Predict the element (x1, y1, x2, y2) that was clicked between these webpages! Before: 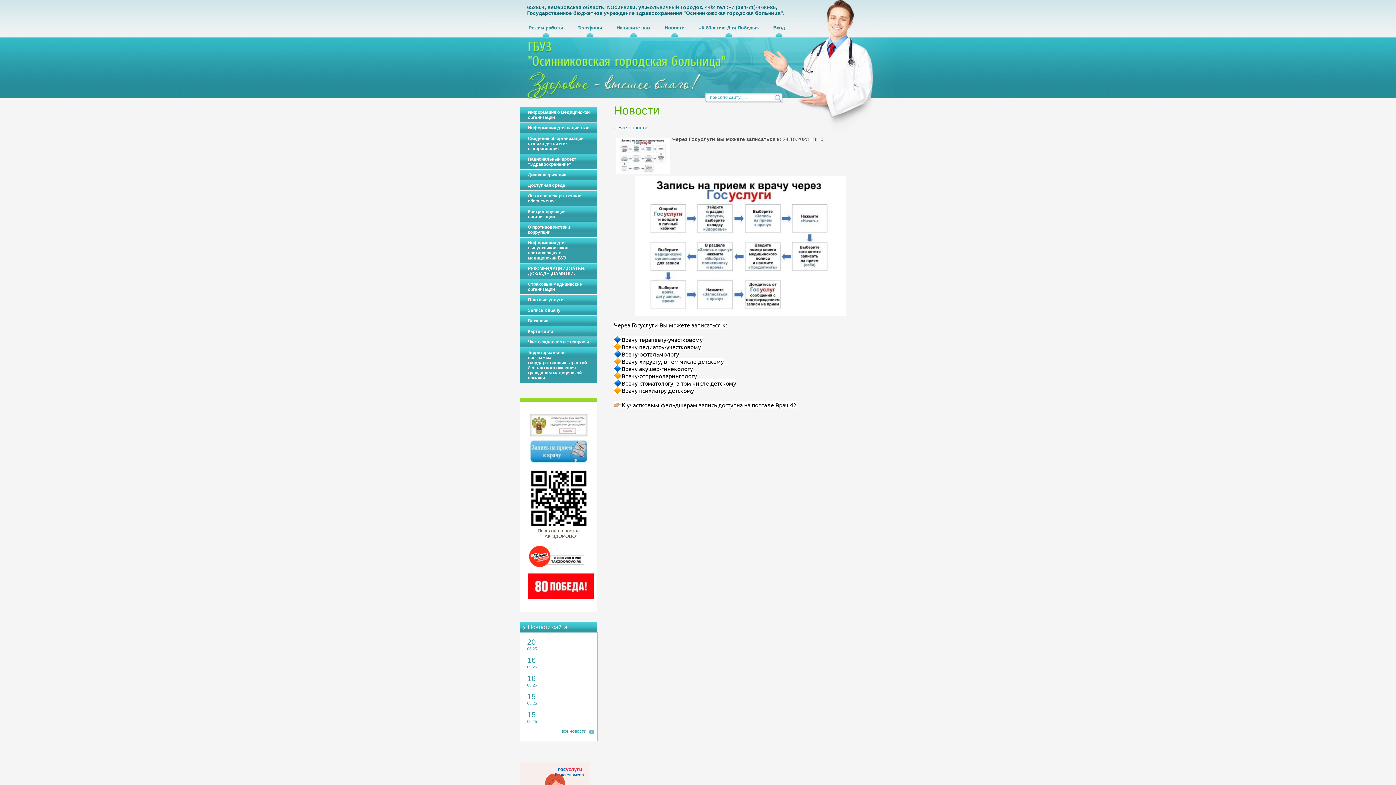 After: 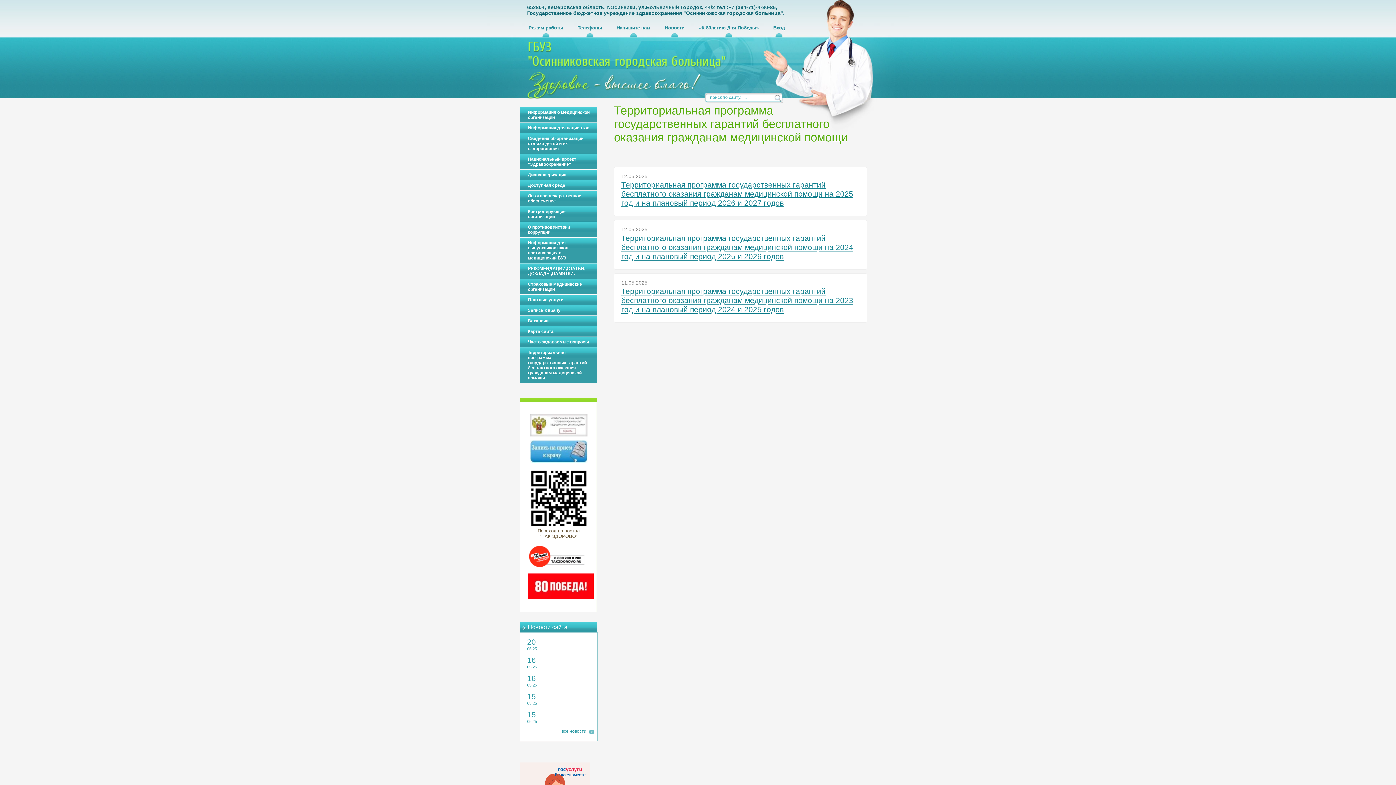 Action: label: Территориальная программа государственных гарантий бесплатного оказания гражданам медицинской помощи bbox: (520, 347, 597, 383)